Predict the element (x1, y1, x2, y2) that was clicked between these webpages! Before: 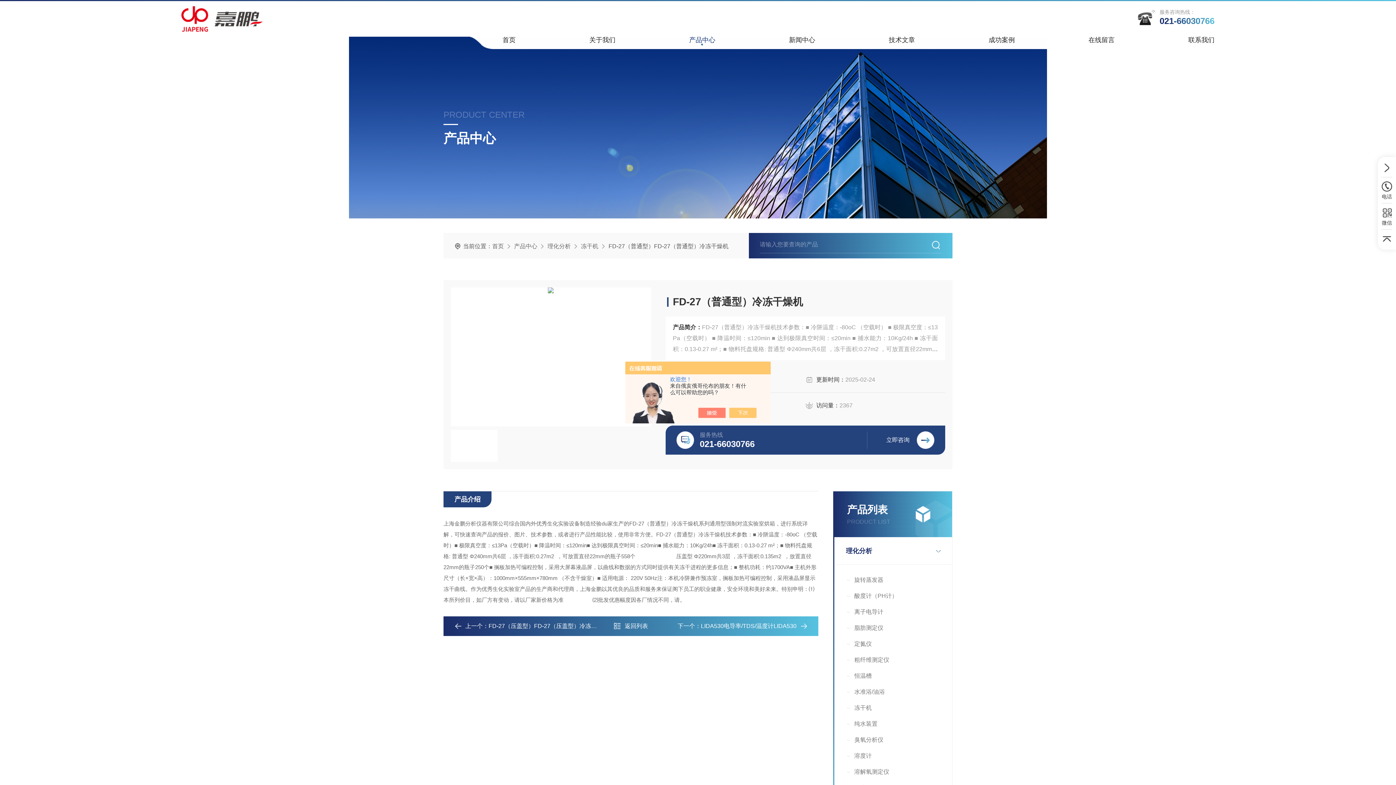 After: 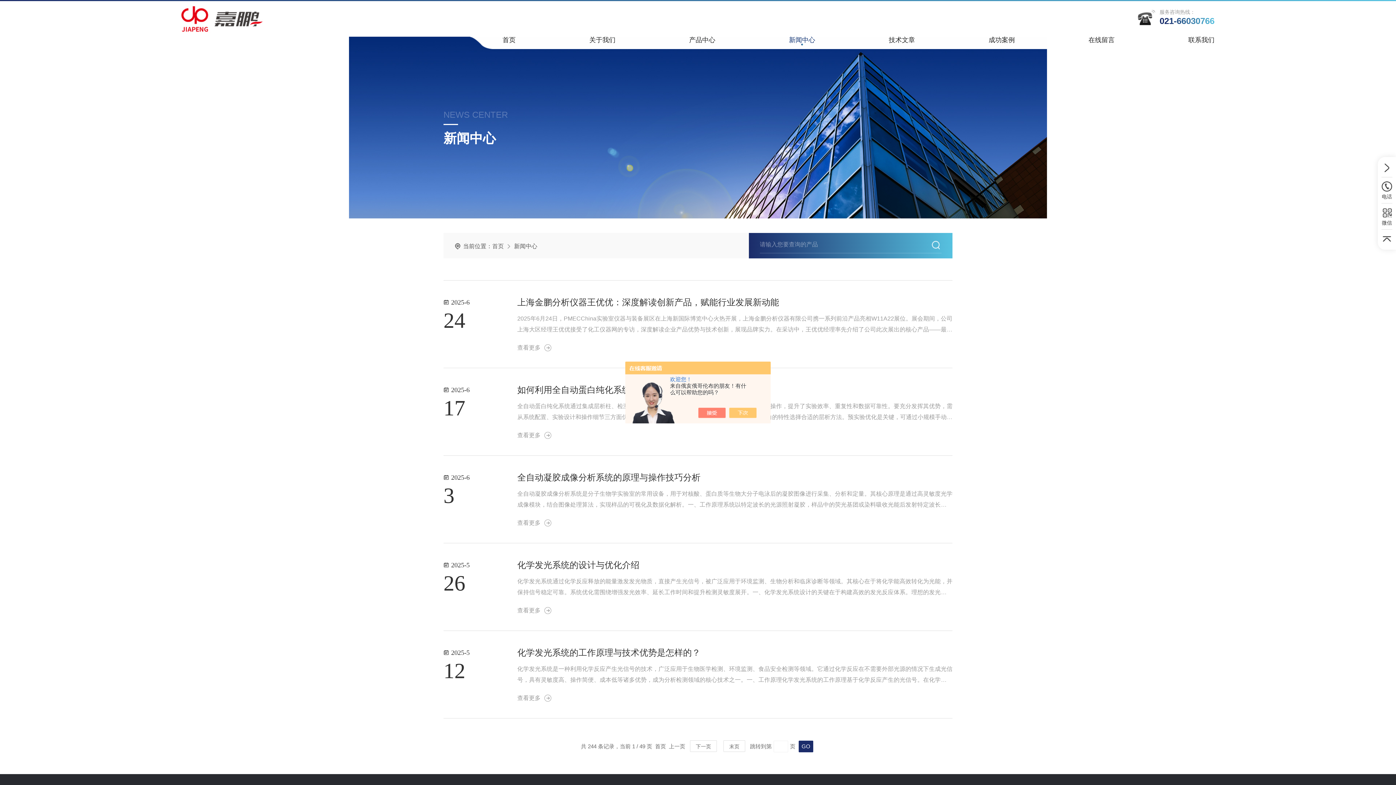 Action: bbox: (789, 36, 815, 46) label: 新闻中心